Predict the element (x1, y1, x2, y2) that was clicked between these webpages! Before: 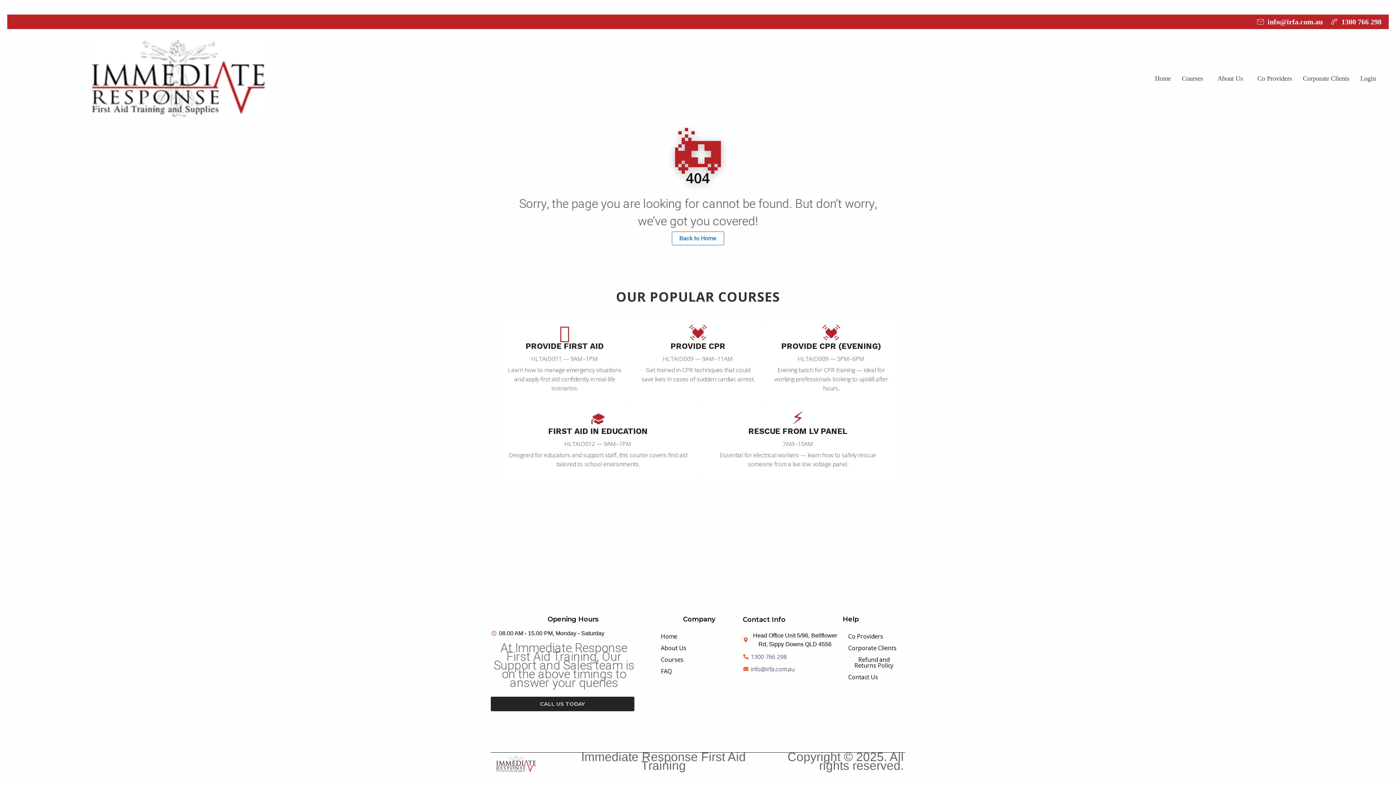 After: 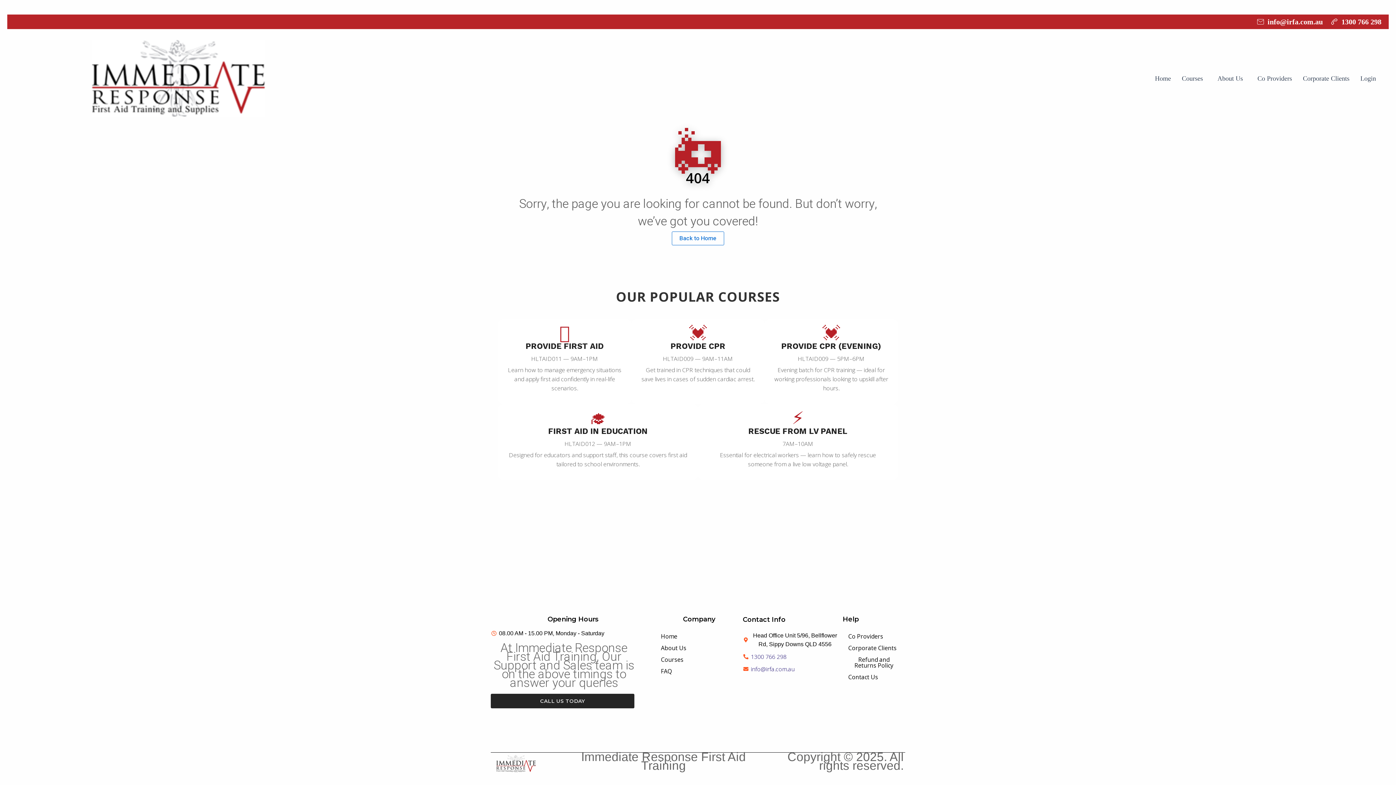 Action: label: CALL US TODAY bbox: (490, 697, 634, 711)